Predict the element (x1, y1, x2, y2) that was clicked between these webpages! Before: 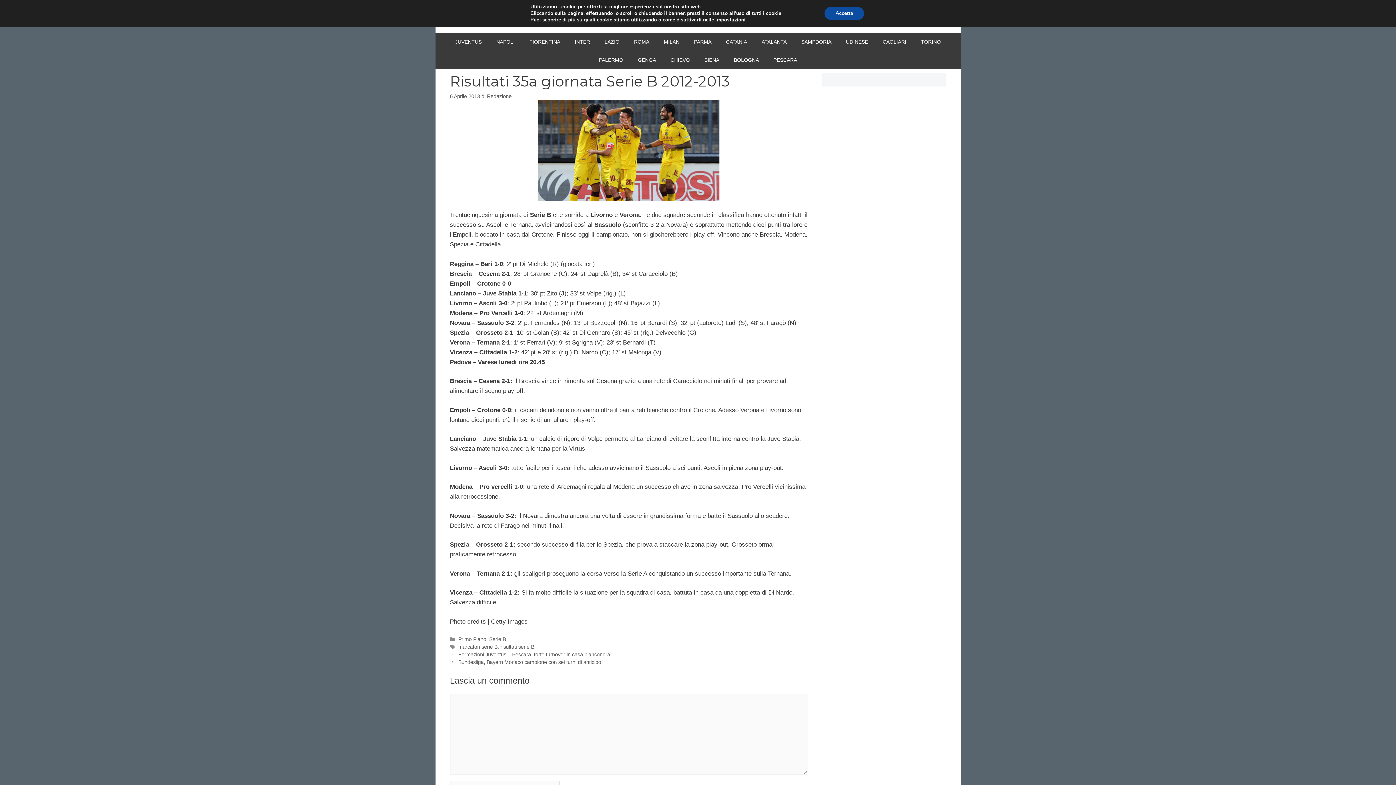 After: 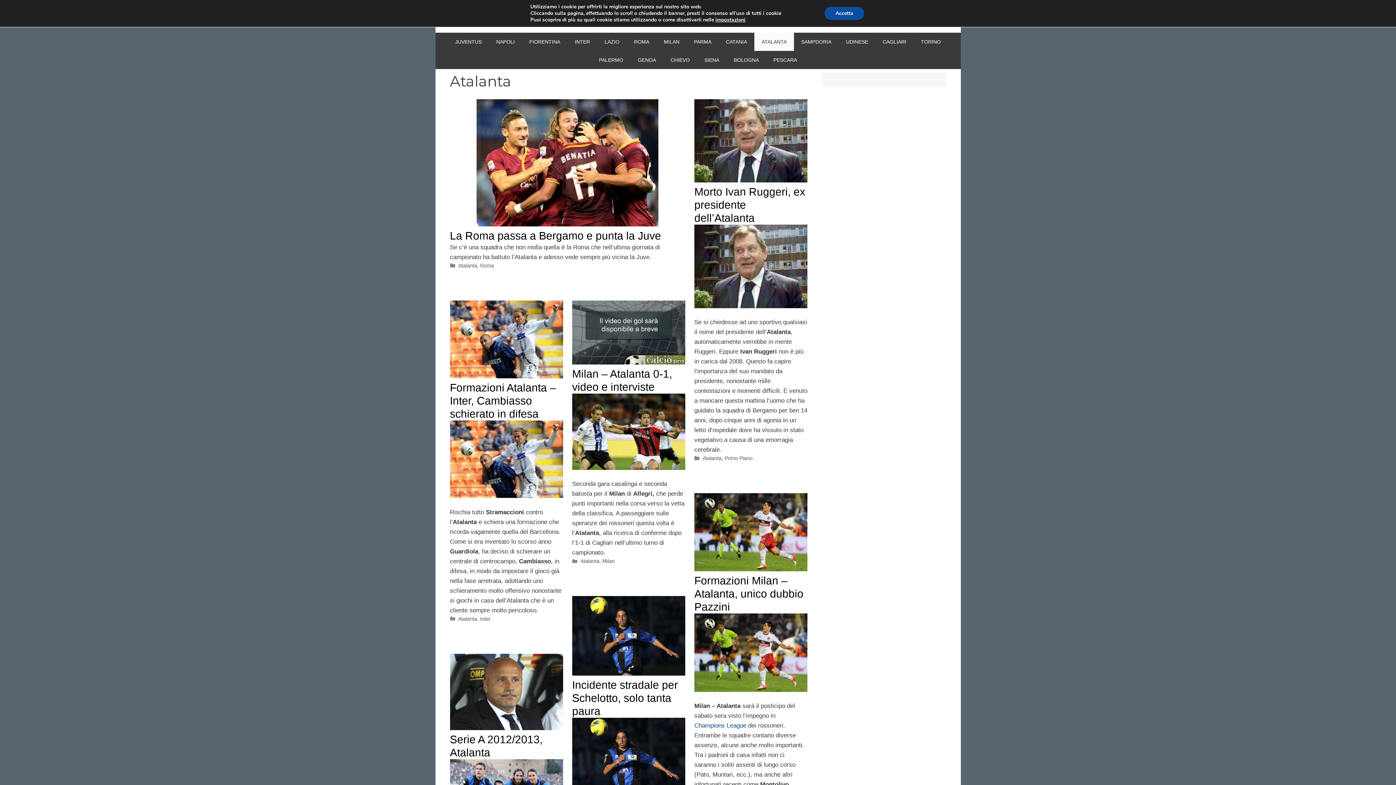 Action: label: ATALANTA bbox: (754, 32, 794, 50)